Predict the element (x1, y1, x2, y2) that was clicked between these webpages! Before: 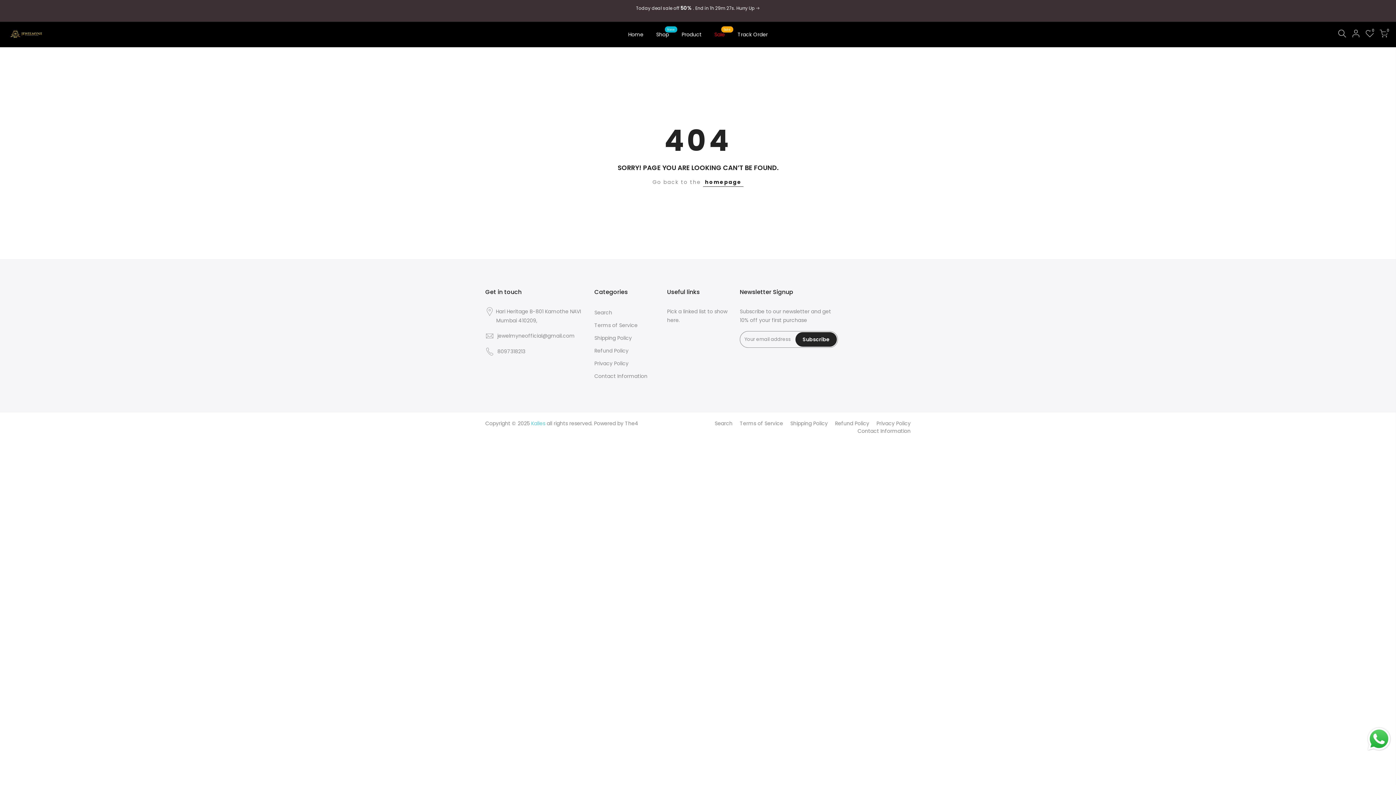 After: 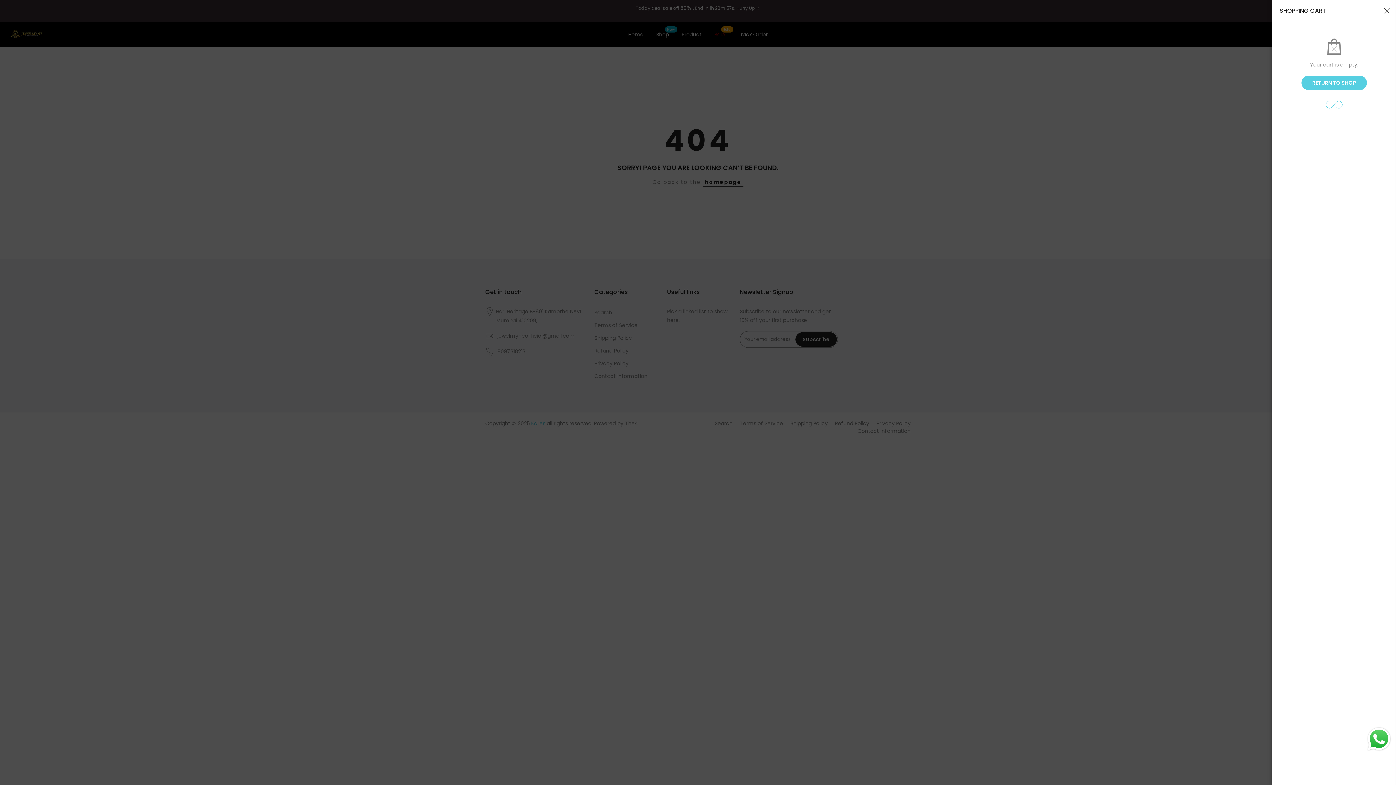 Action: label: 0 bbox: (1380, 29, 1388, 39)